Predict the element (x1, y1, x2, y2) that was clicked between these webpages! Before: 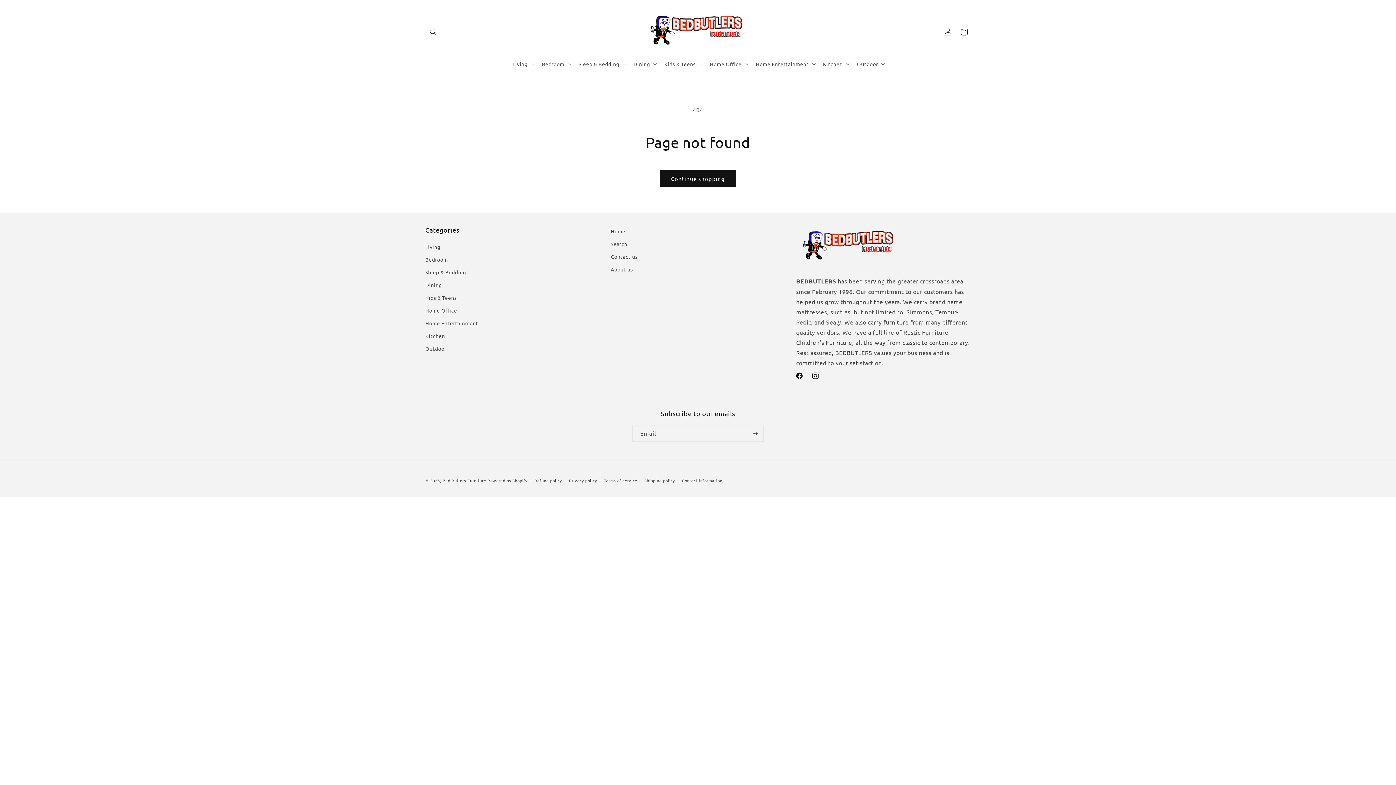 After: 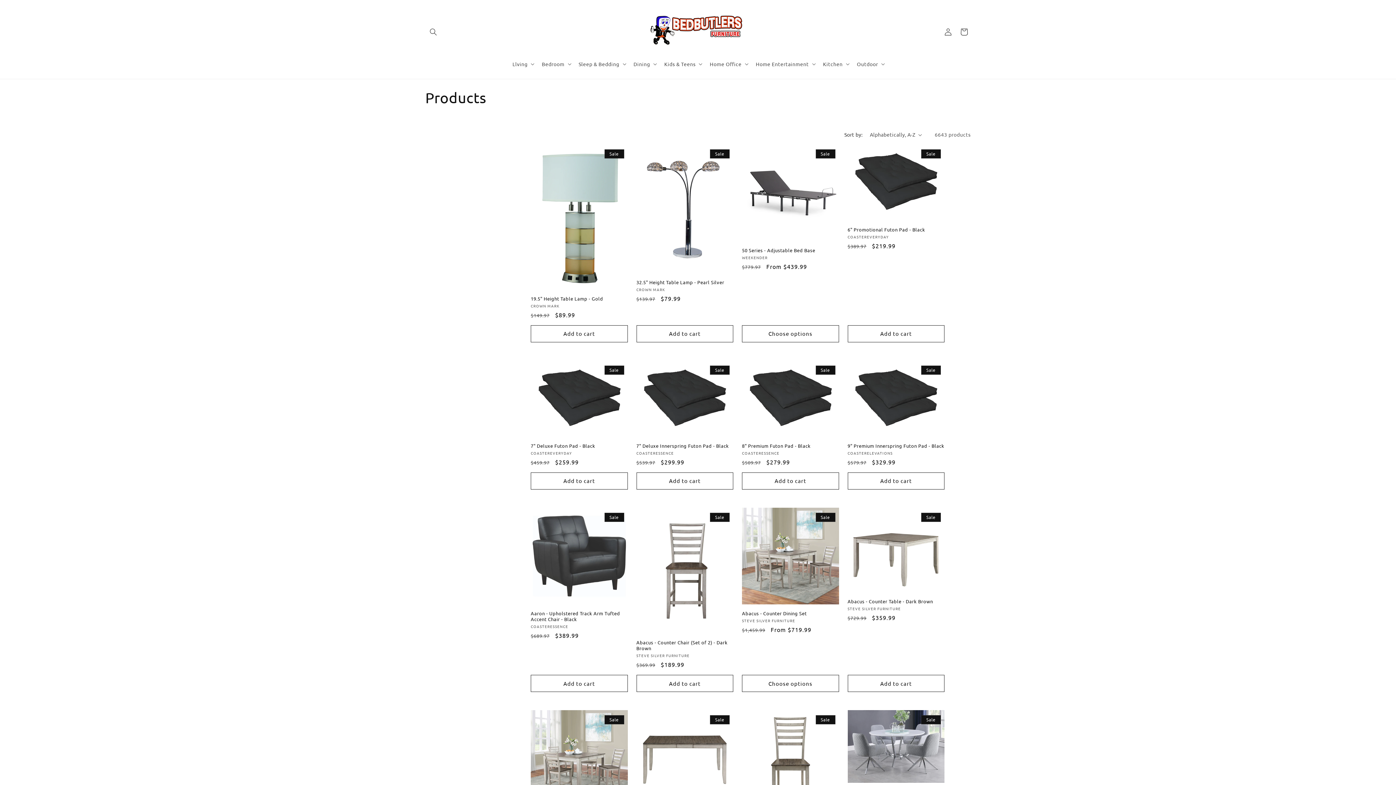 Action: bbox: (660, 170, 736, 187) label: Continue shopping